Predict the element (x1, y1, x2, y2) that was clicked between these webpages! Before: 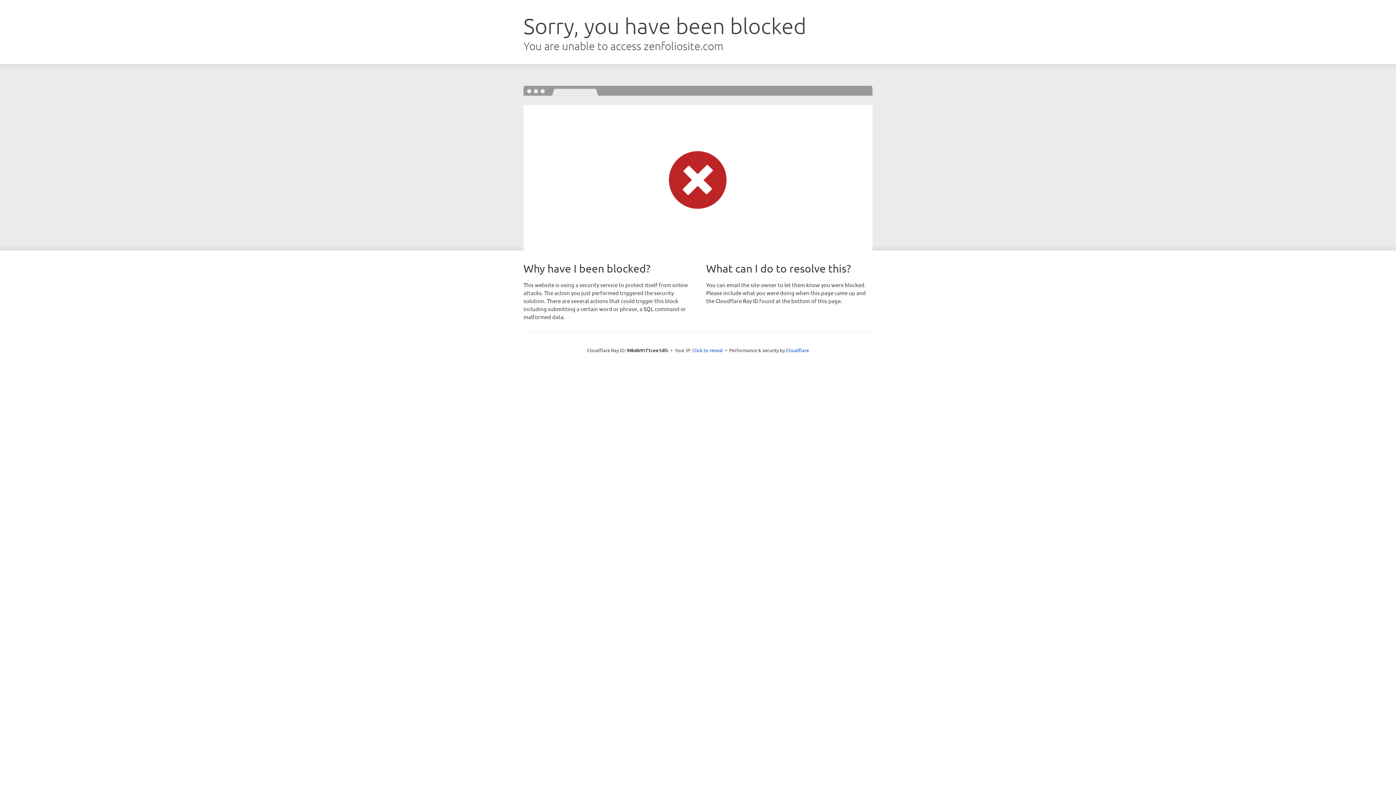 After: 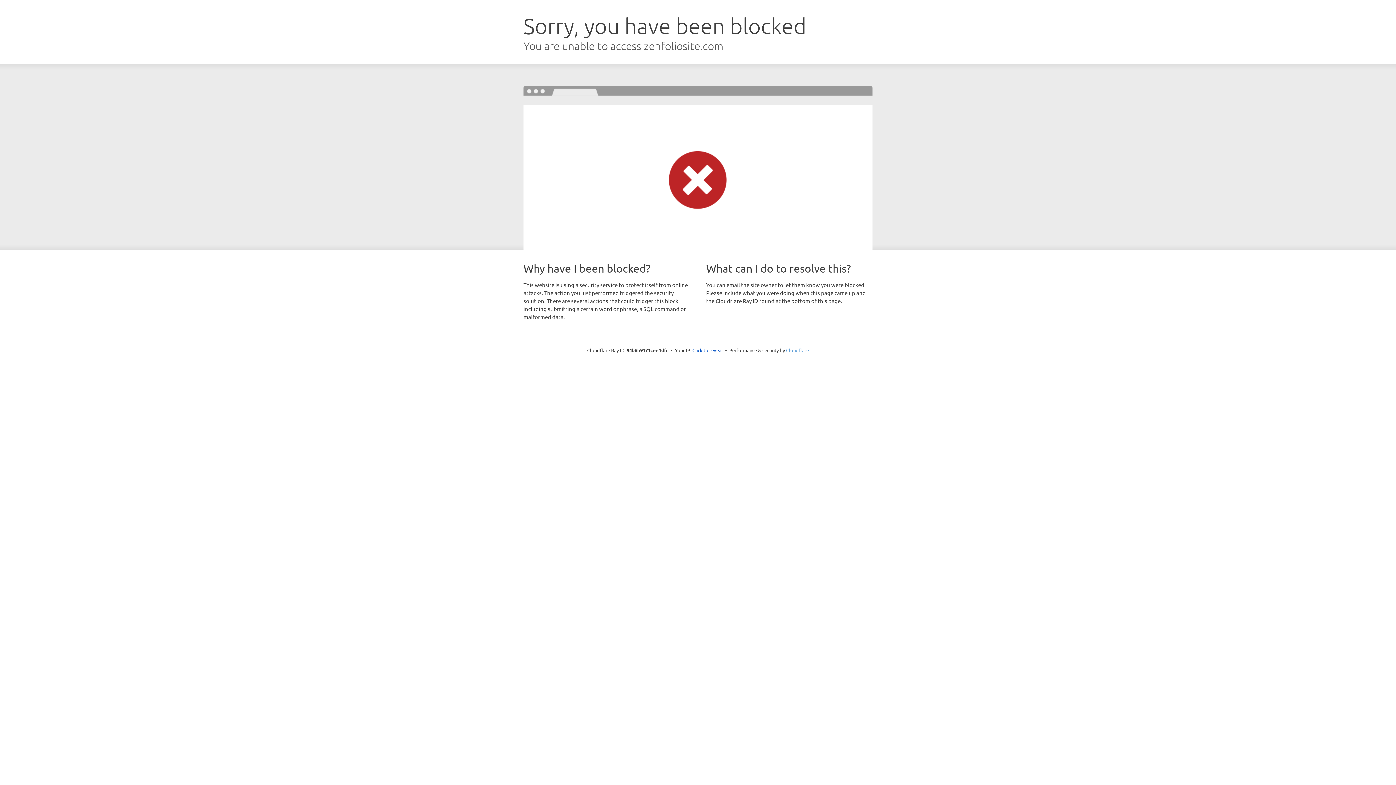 Action: label: Cloudflare bbox: (786, 347, 809, 353)